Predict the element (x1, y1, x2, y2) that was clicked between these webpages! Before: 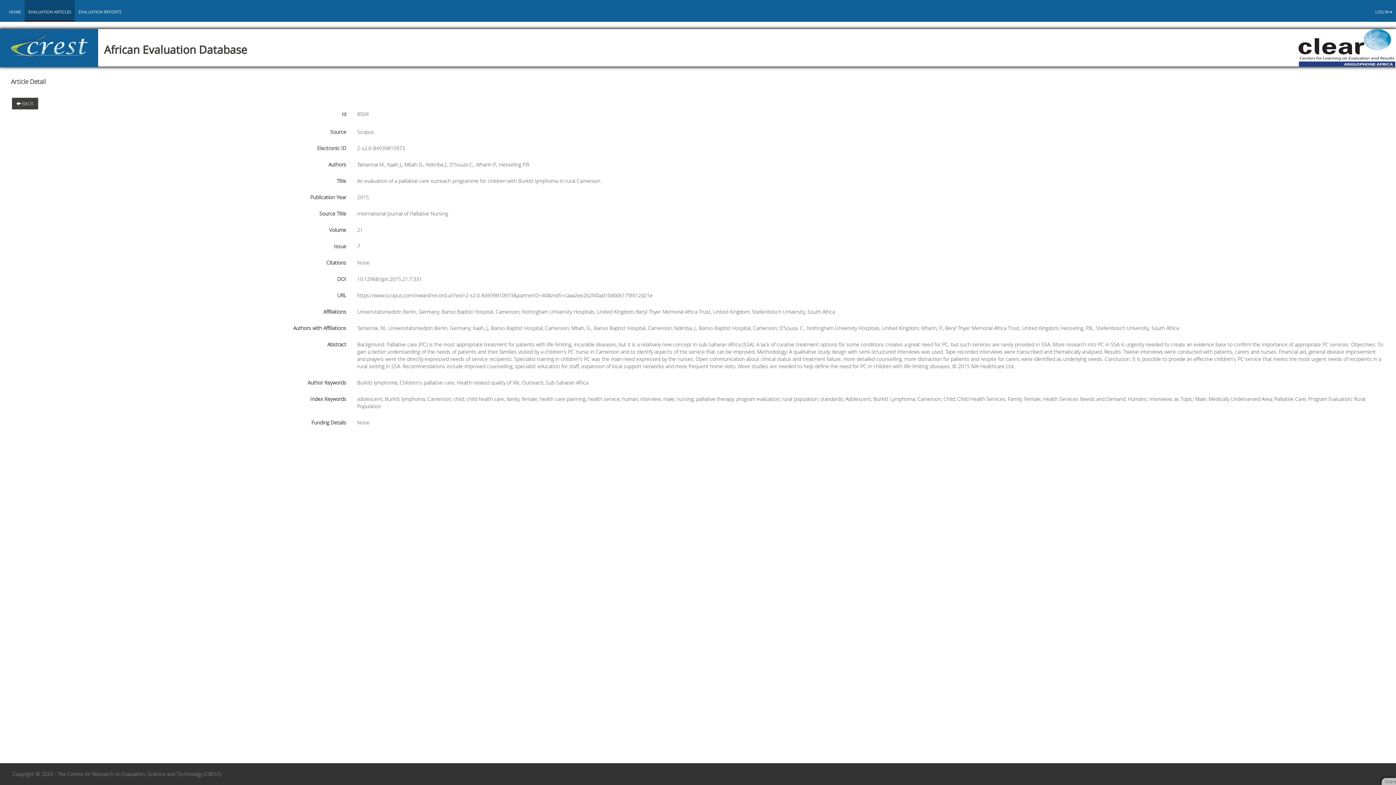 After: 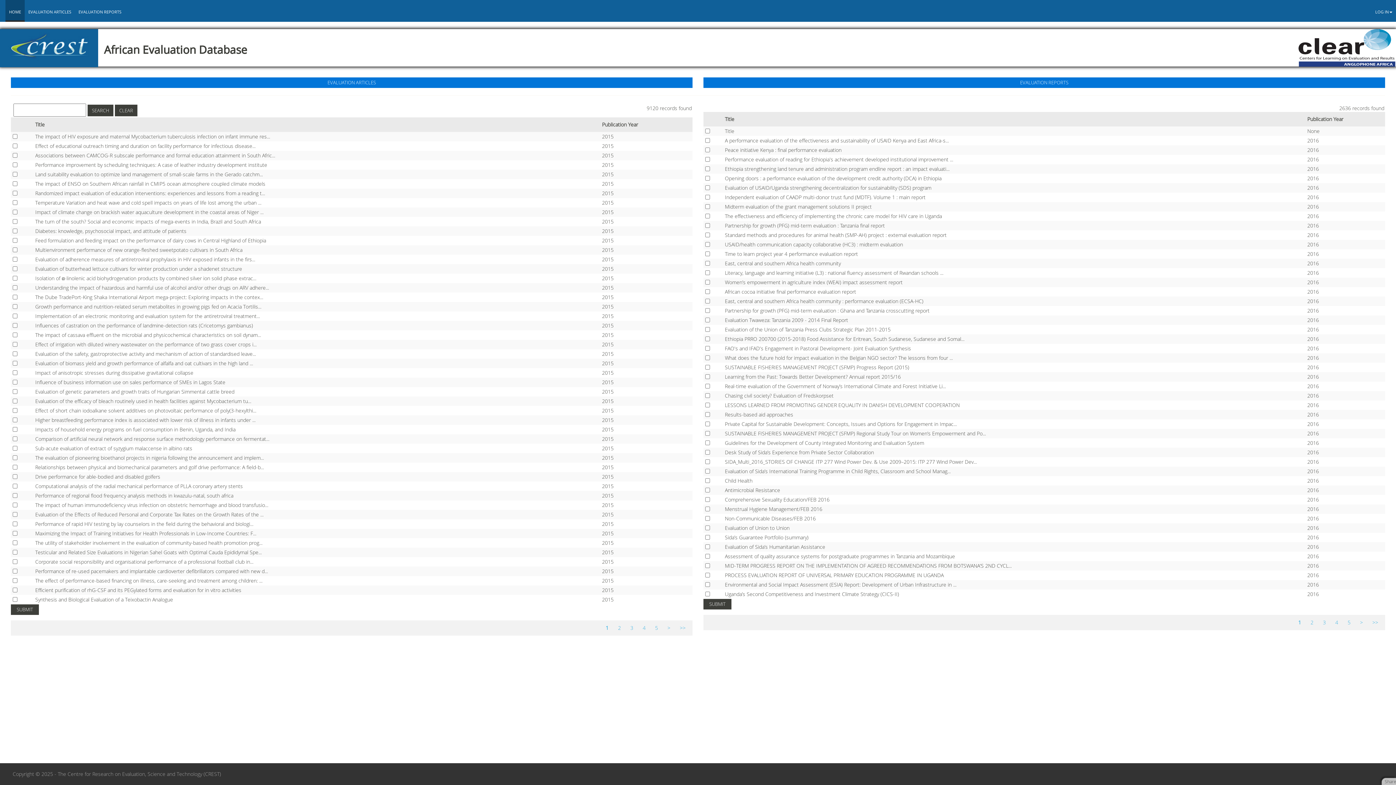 Action: bbox: (5, 0, 24, 23) label: HOME